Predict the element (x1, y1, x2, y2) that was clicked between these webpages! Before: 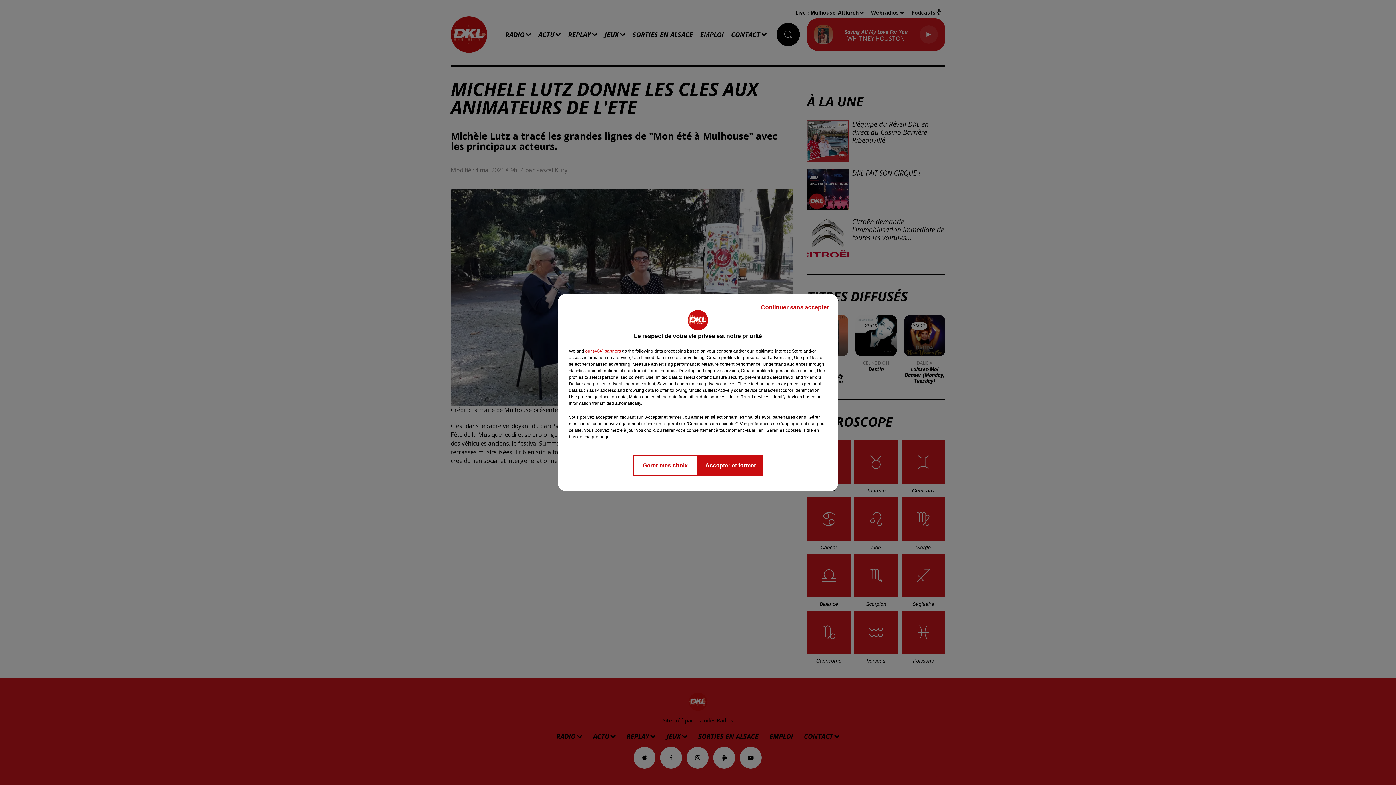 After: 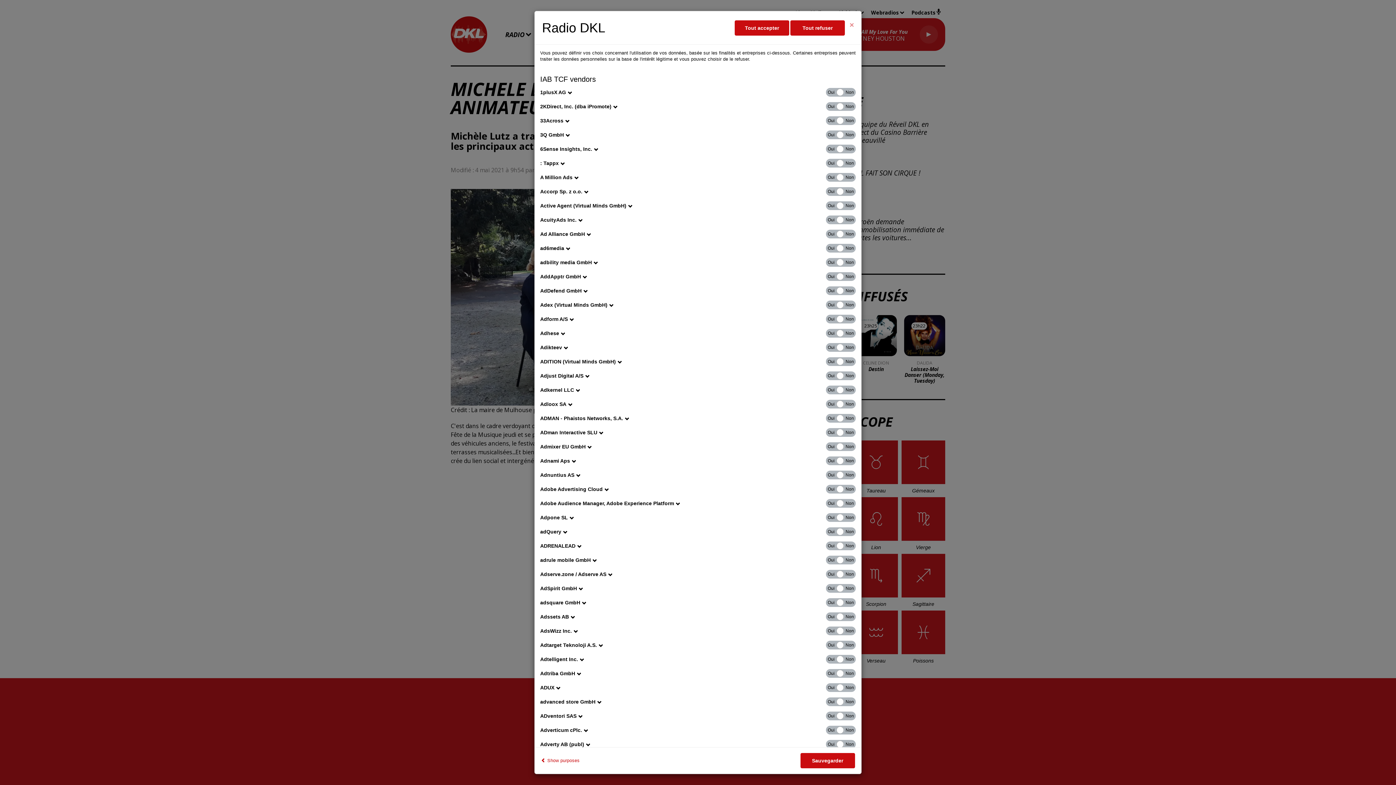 Action: label: show vendors bbox: (585, 348, 621, 354)